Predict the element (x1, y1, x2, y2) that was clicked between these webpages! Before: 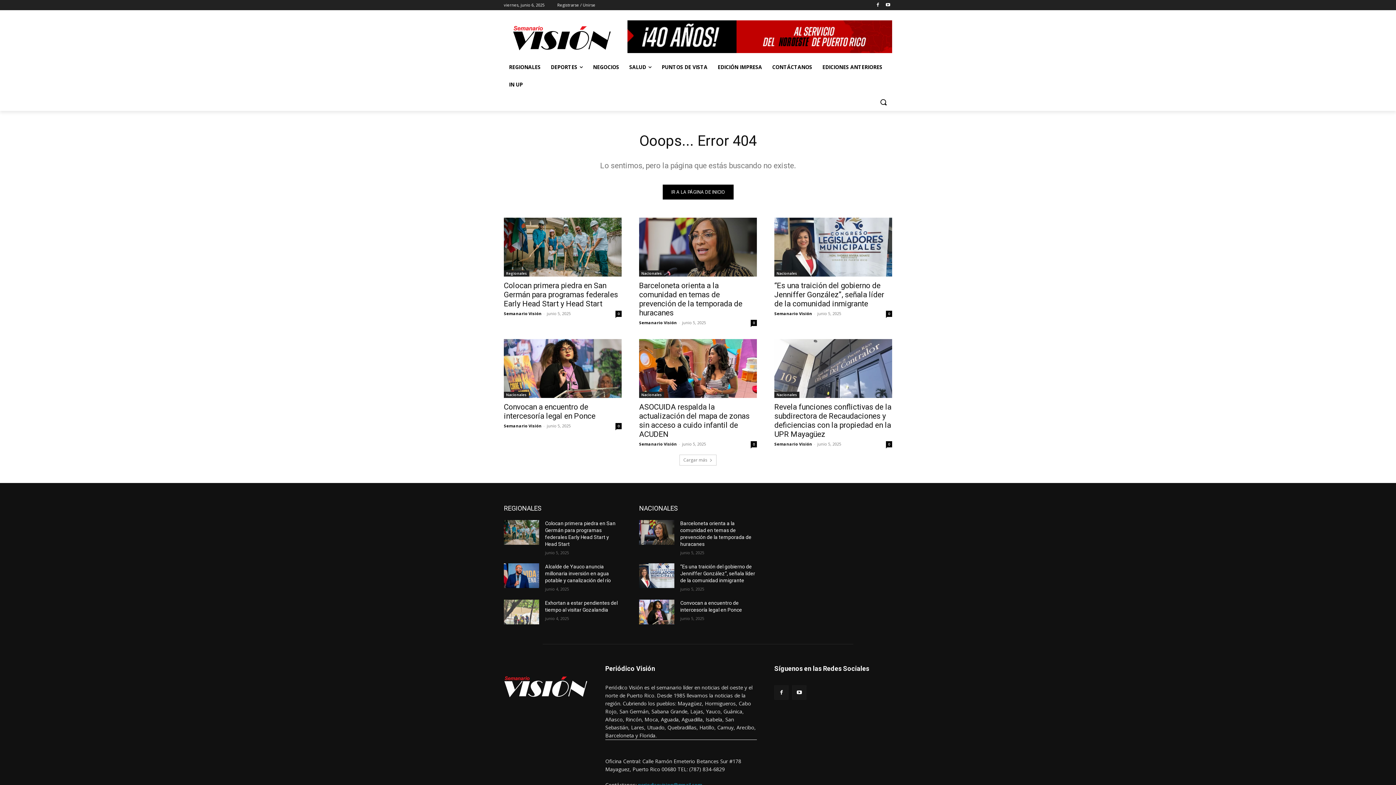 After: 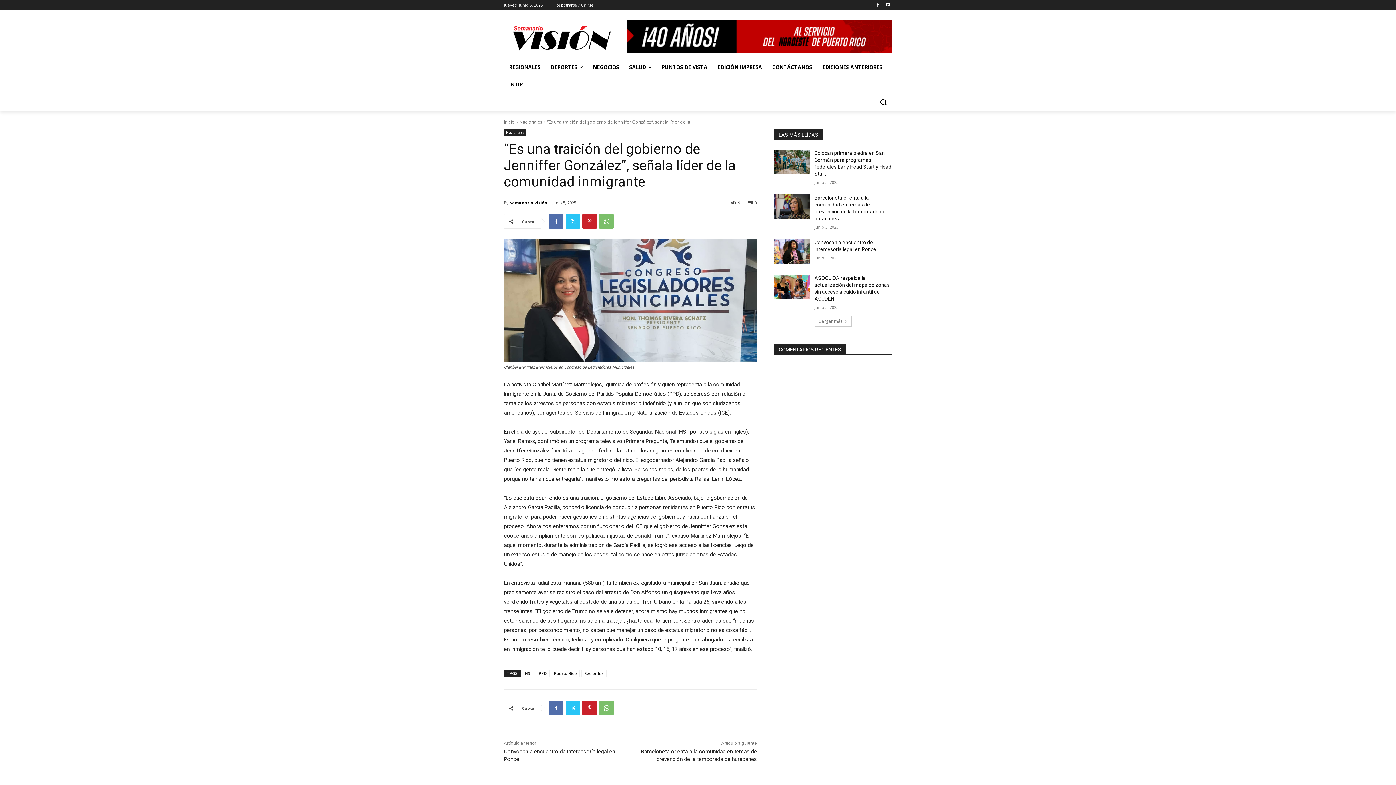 Action: bbox: (680, 564, 755, 583) label: “Es una traición del gobierno de Jenniffer González”, señala líder de la comunidad inmigrante